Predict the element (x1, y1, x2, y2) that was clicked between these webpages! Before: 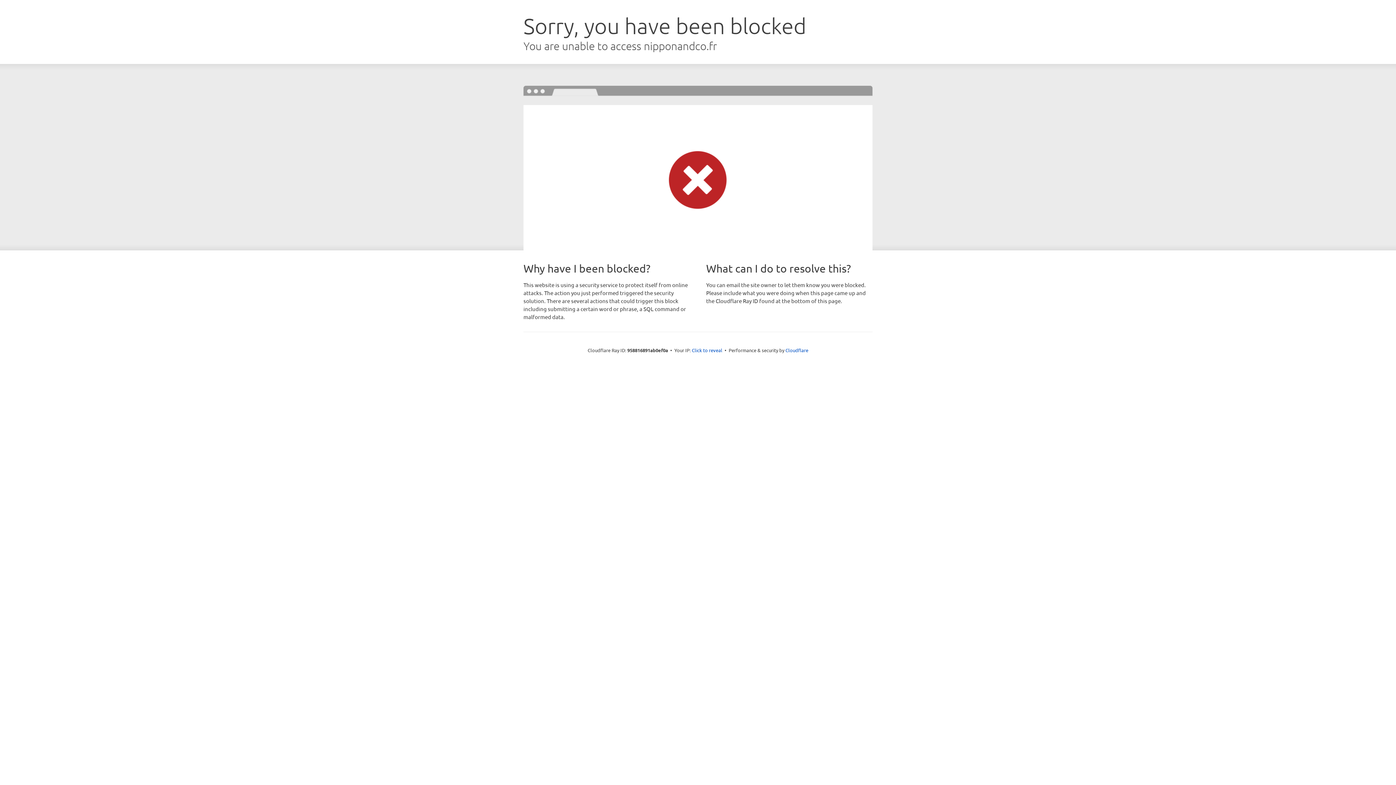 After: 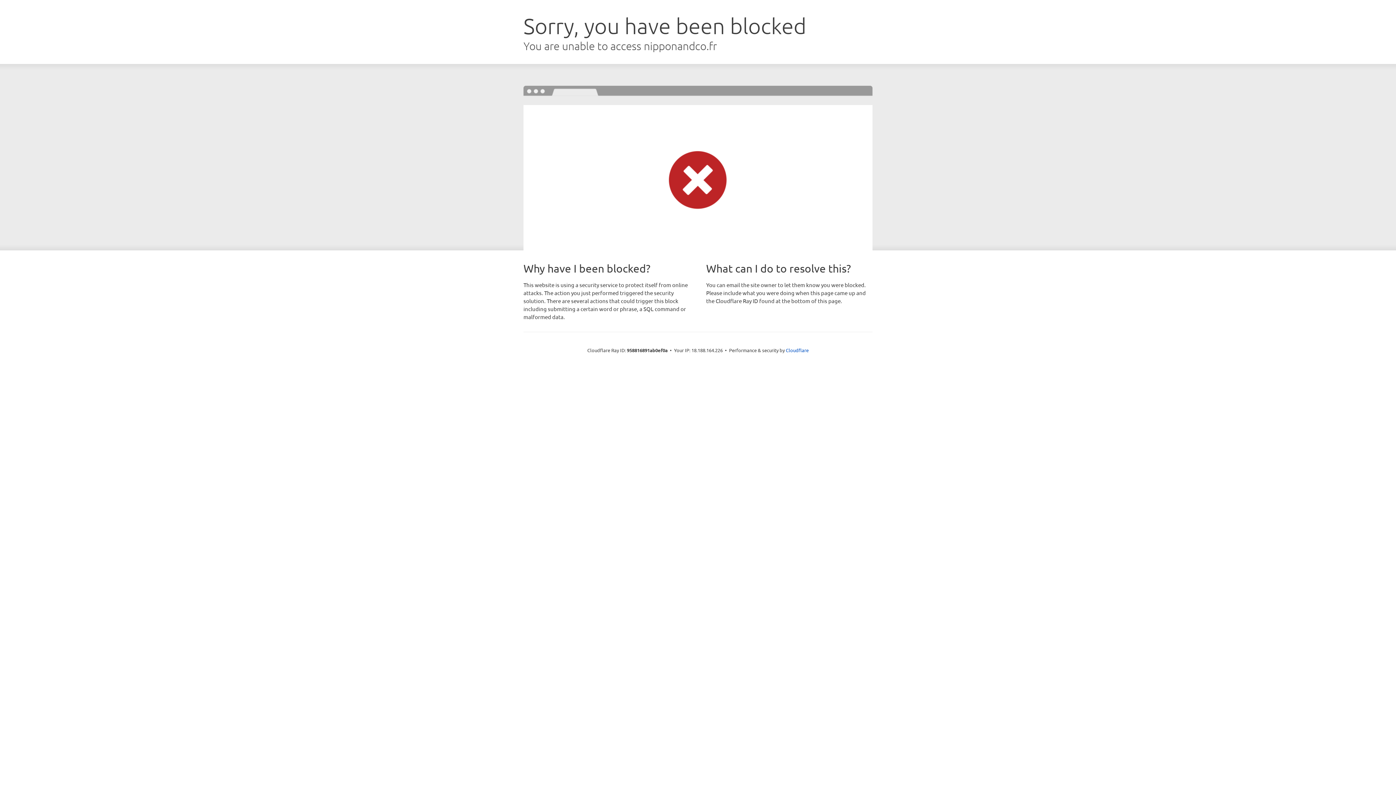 Action: bbox: (692, 346, 722, 353) label: Click to reveal